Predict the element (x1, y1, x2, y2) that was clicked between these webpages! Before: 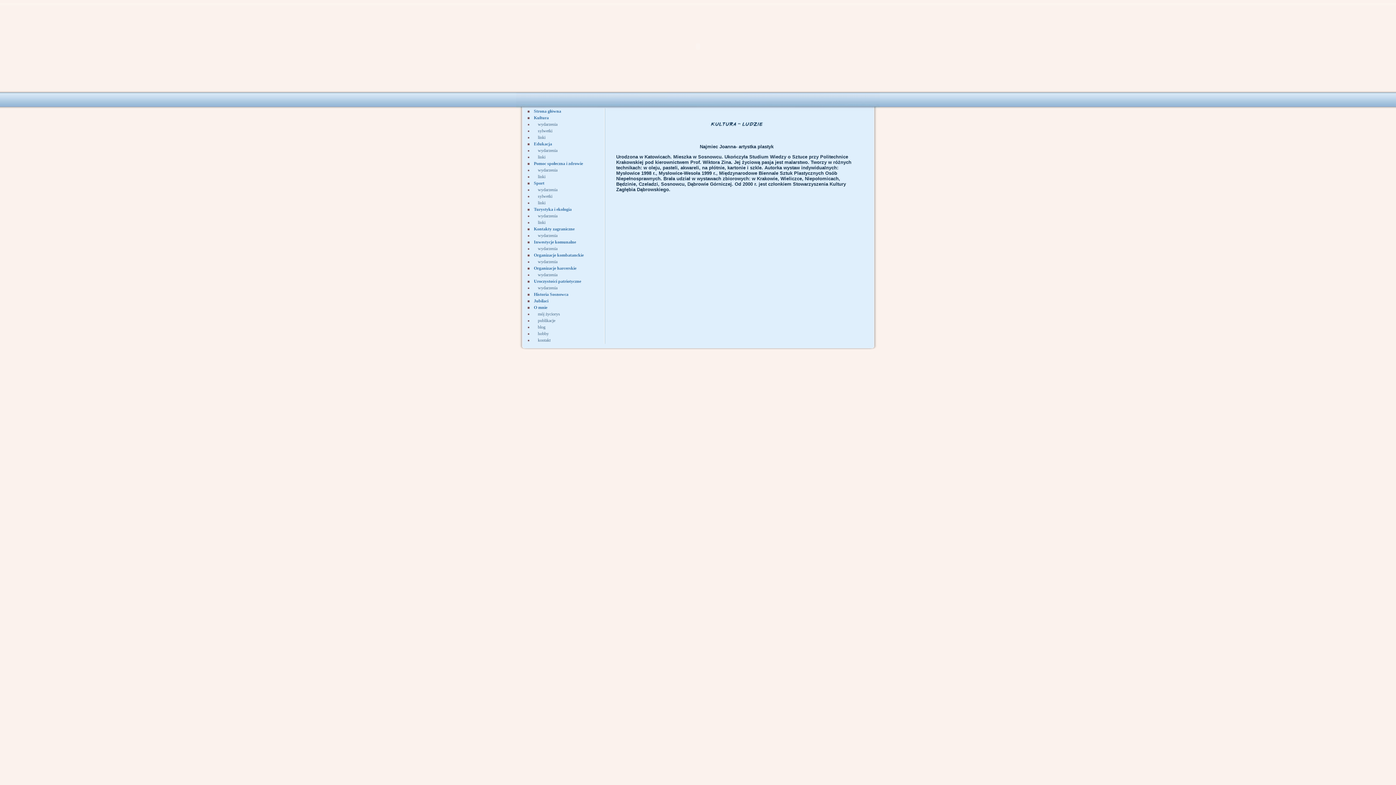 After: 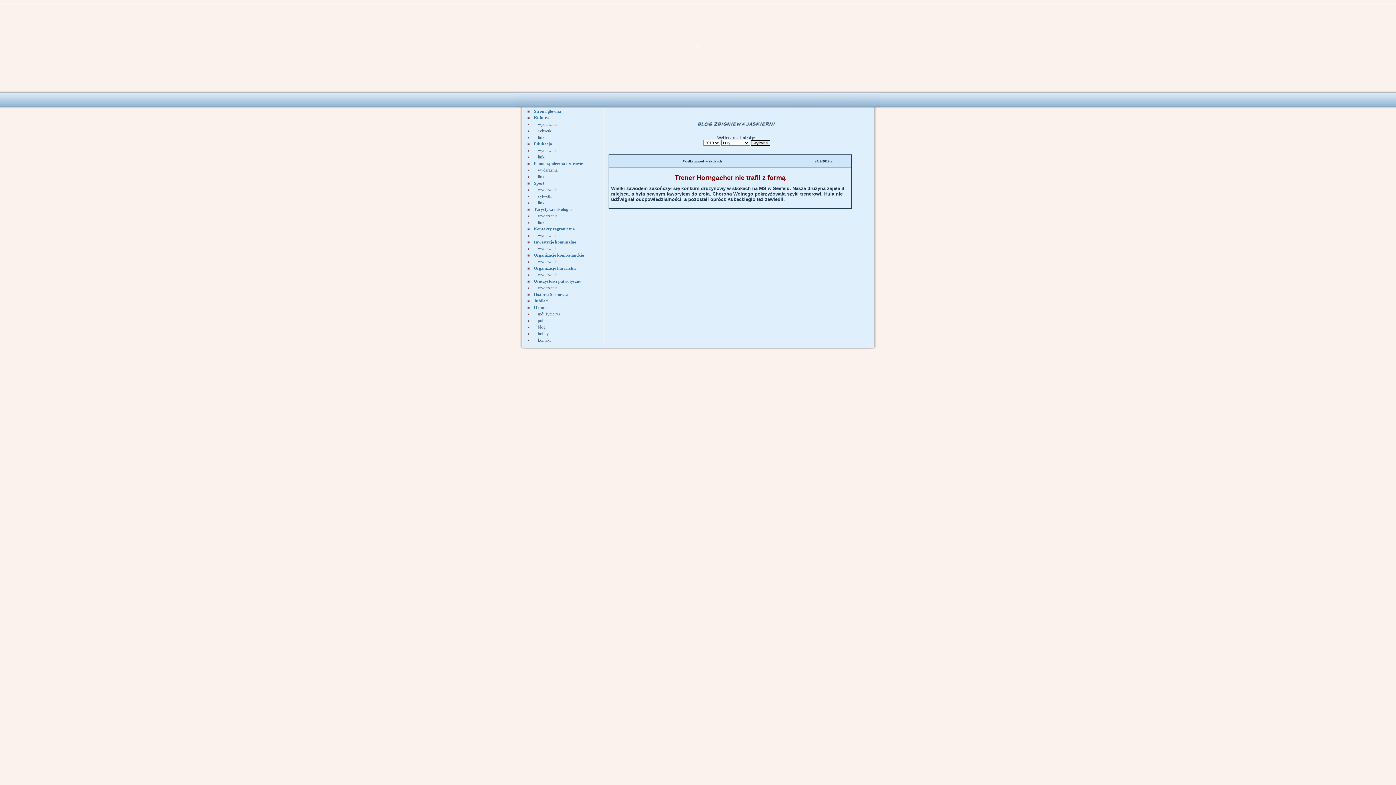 Action: label: blog bbox: (538, 324, 545, 329)